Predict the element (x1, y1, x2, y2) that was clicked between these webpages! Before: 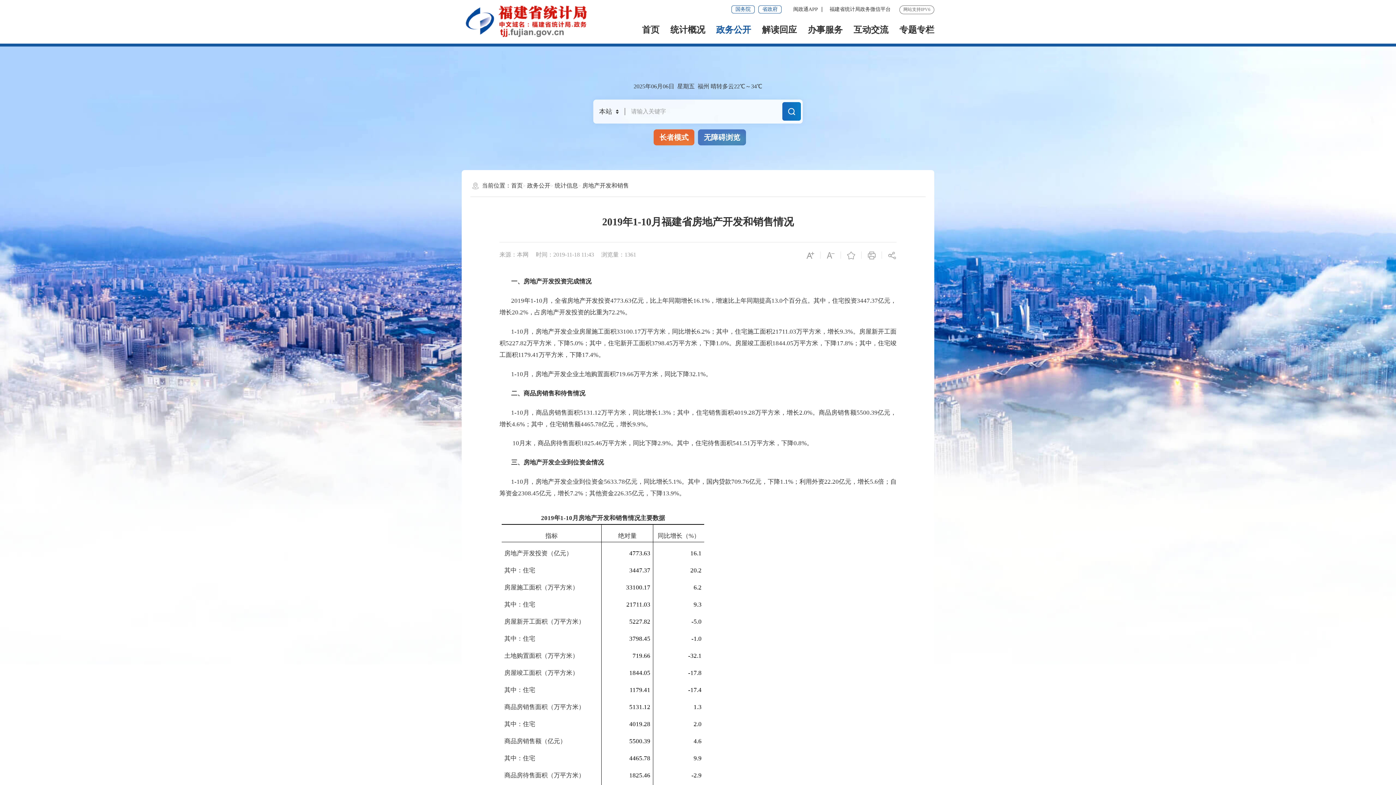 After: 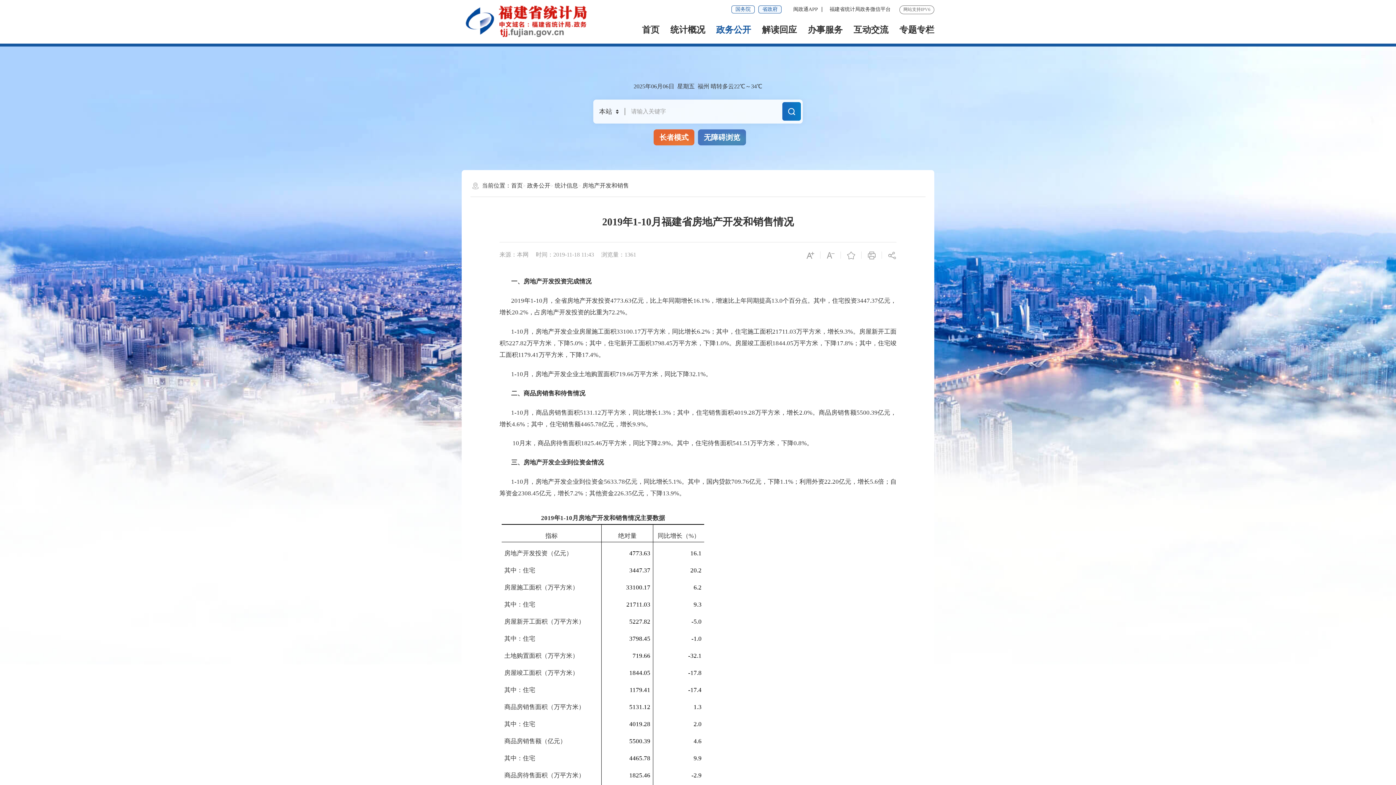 Action: bbox: (758, 5, 781, 13) label: 省政府